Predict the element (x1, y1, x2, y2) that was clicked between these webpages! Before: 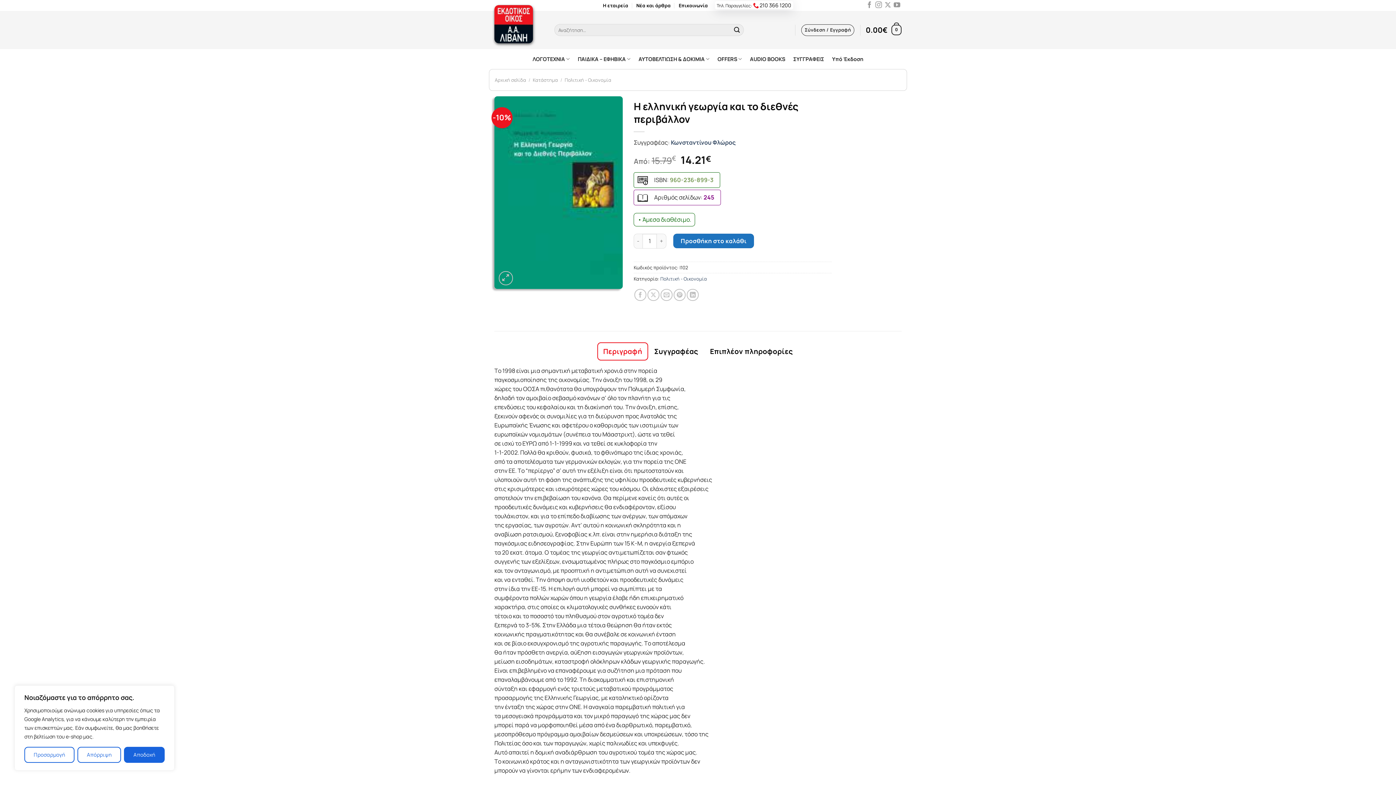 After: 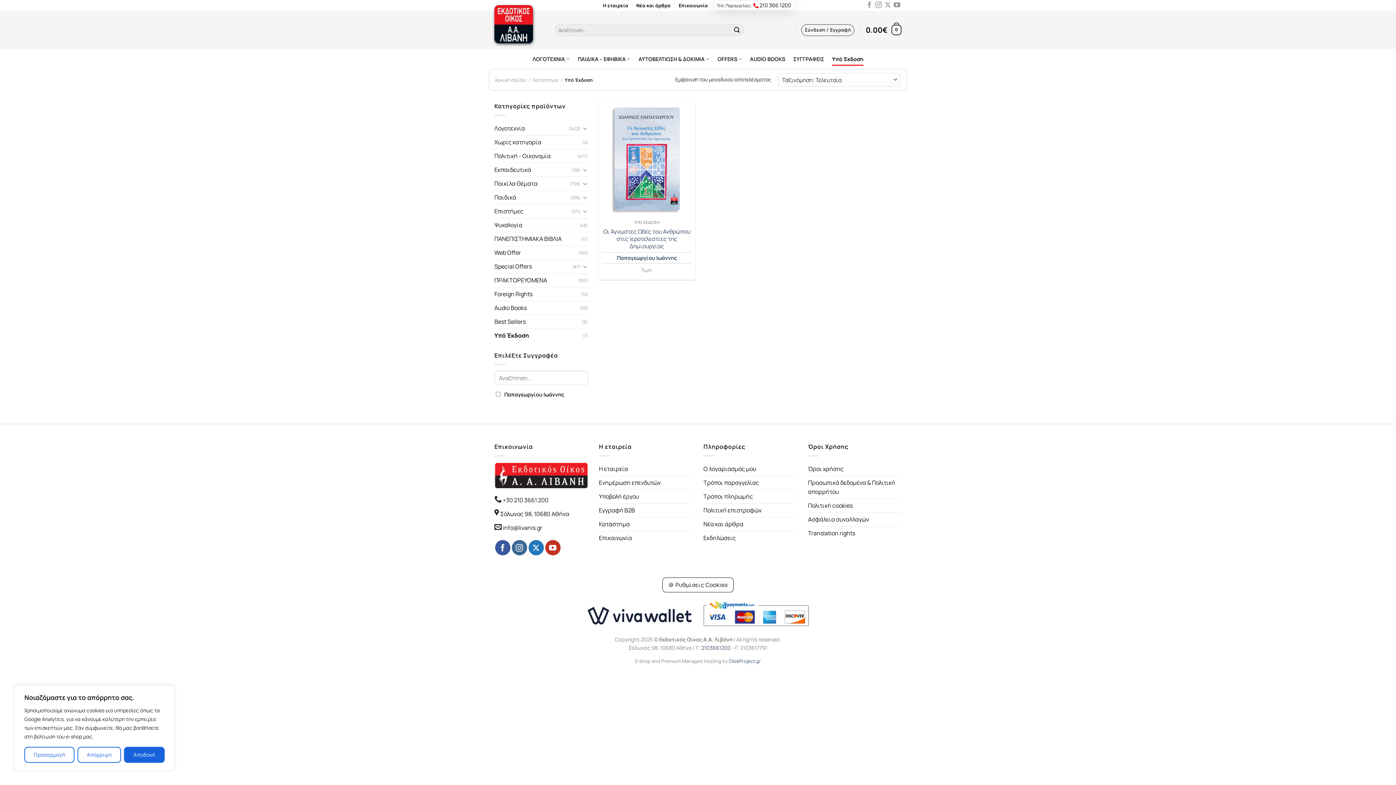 Action: bbox: (832, 52, 863, 65) label: Υπό Έκδοση